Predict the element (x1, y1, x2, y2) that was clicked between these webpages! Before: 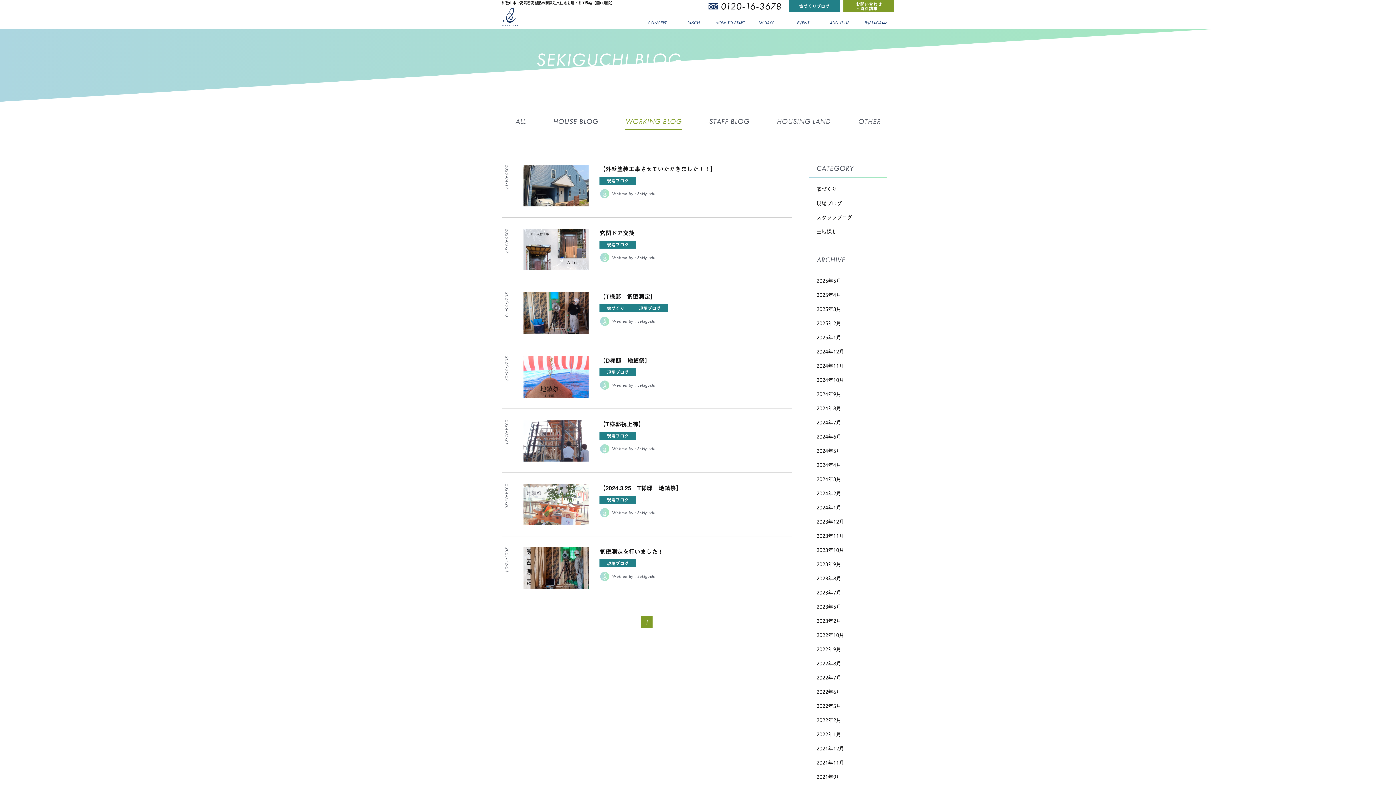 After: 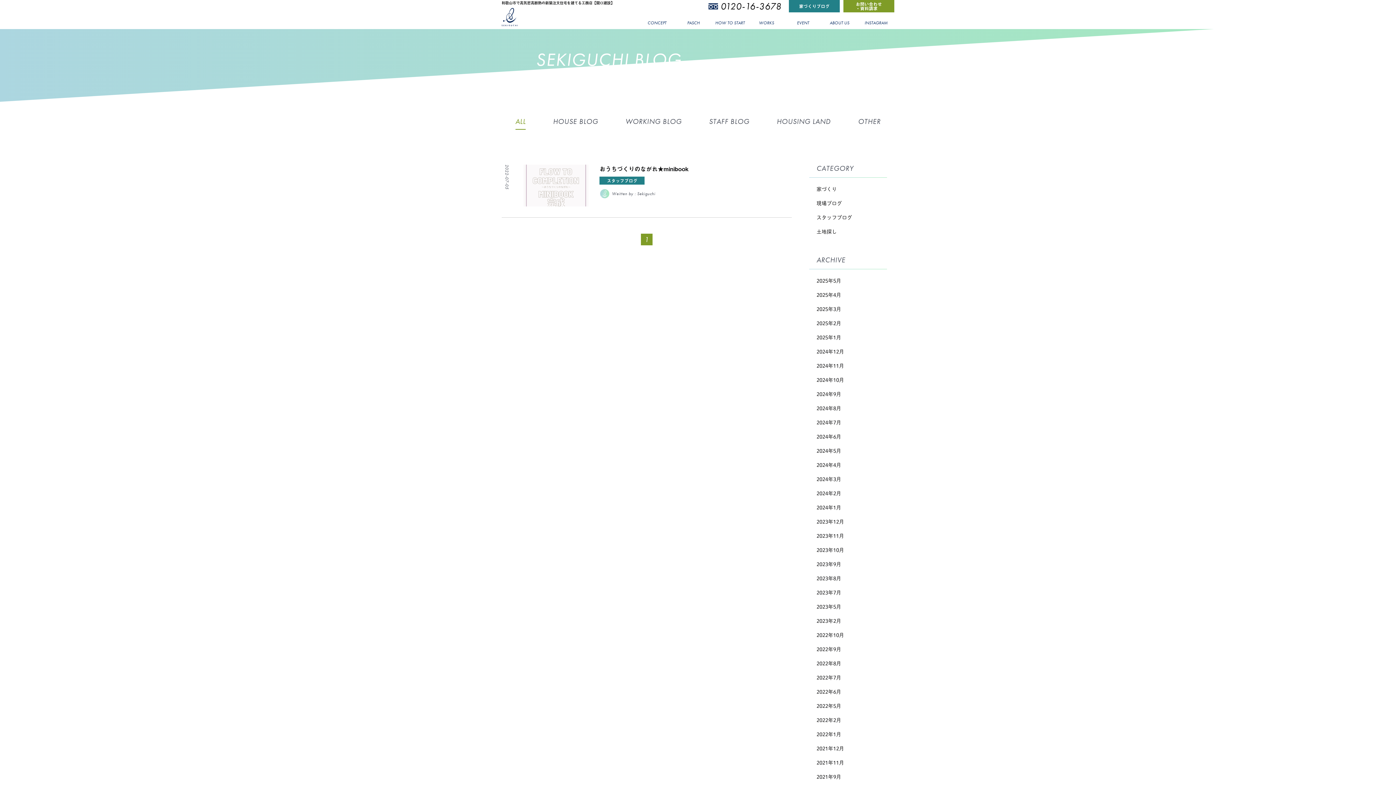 Action: bbox: (809, 675, 841, 680) label: 2022年7月